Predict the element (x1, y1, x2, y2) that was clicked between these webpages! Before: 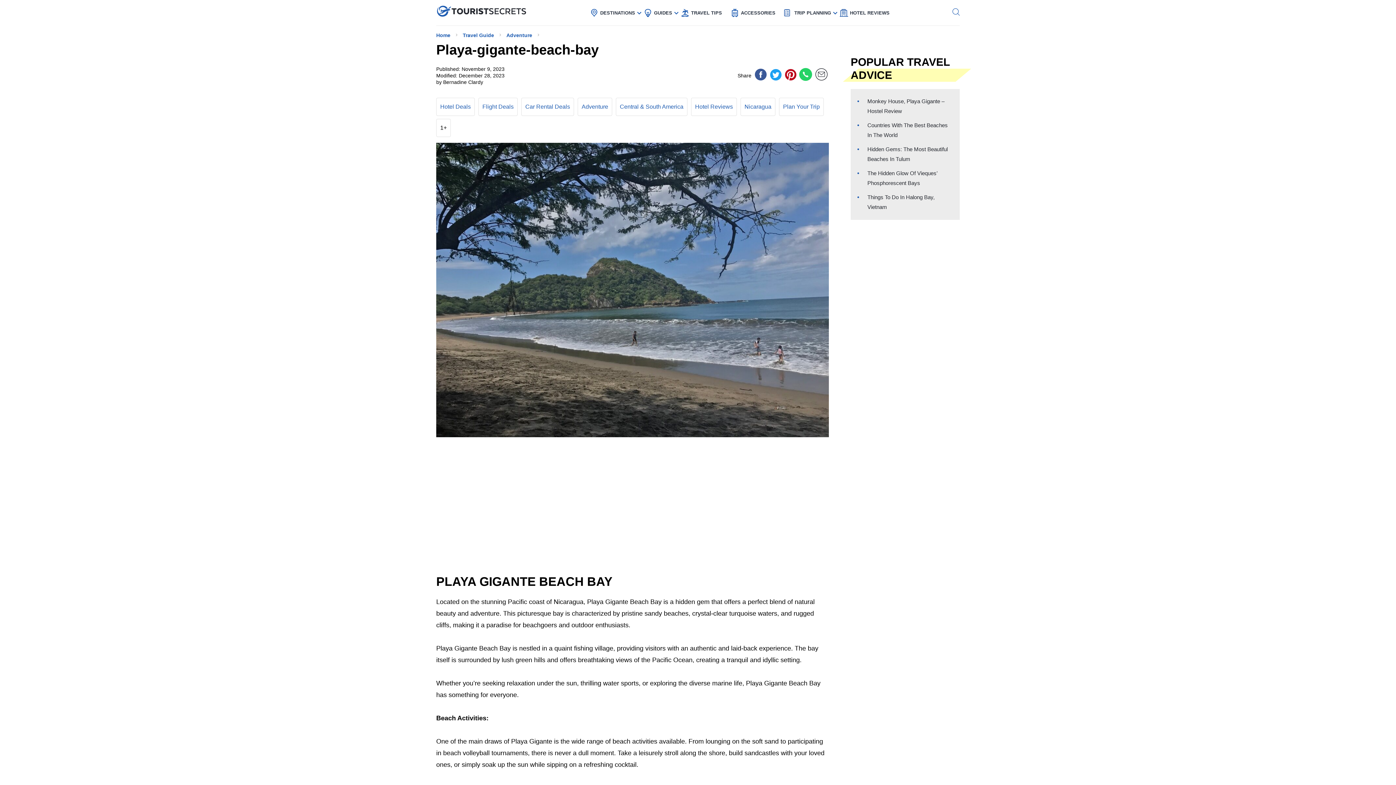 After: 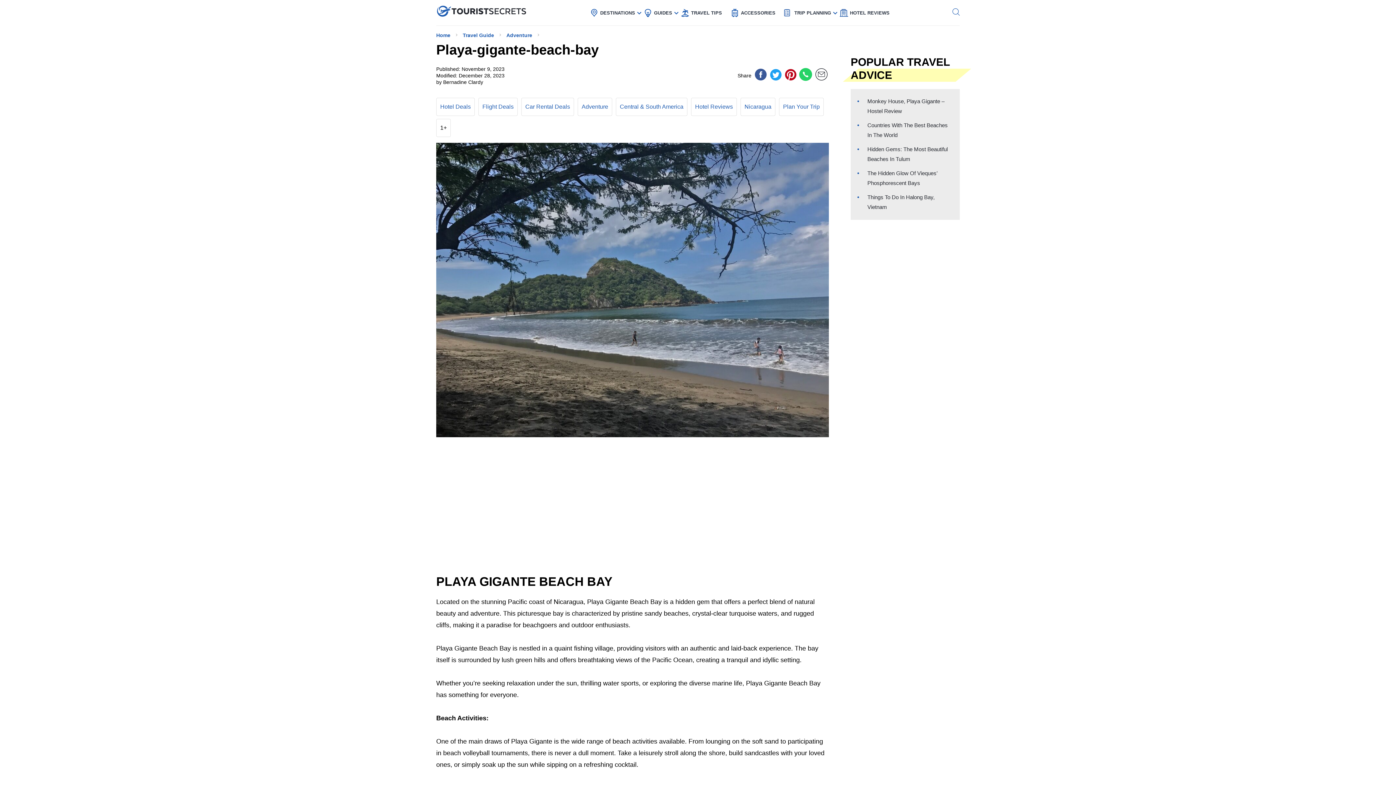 Action: bbox: (440, 103, 470, 109) label: Hotel Deals